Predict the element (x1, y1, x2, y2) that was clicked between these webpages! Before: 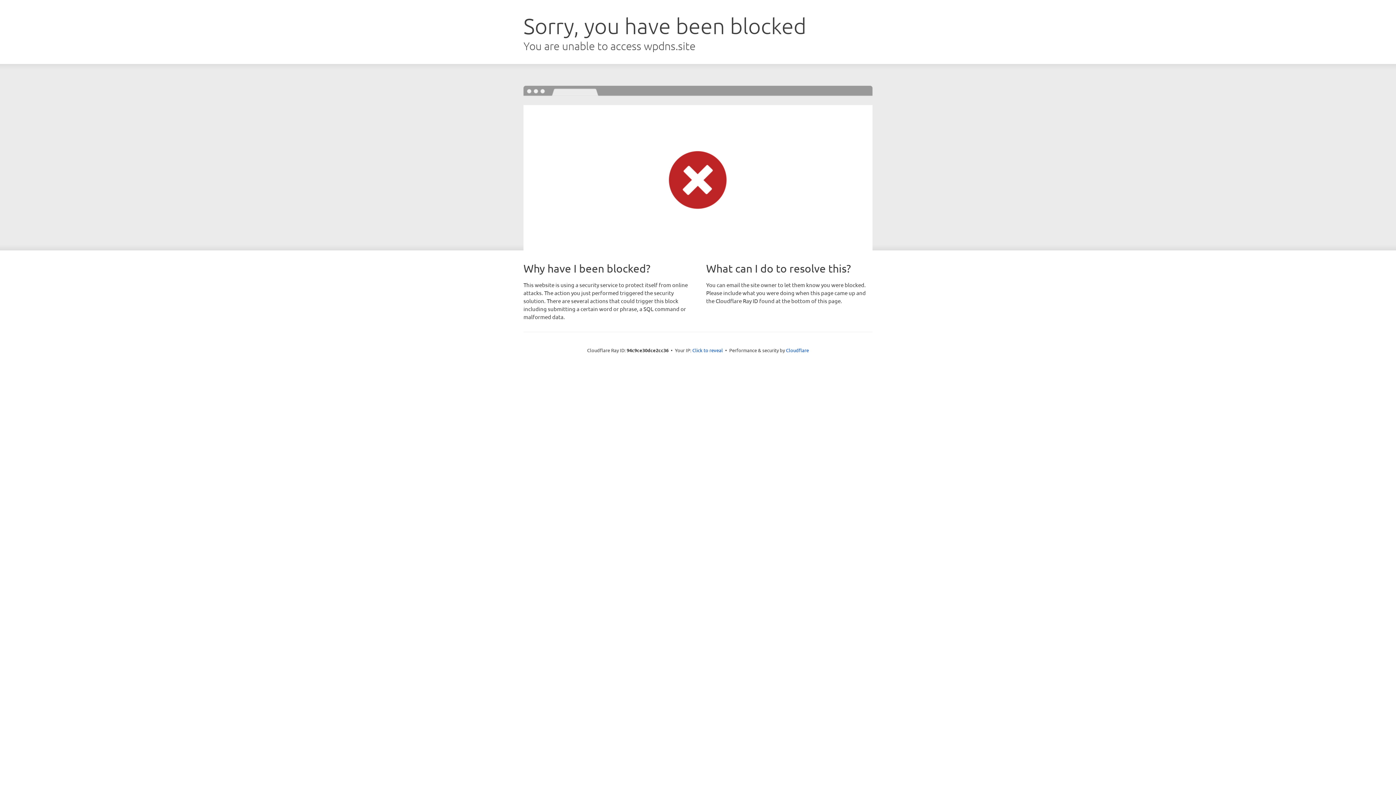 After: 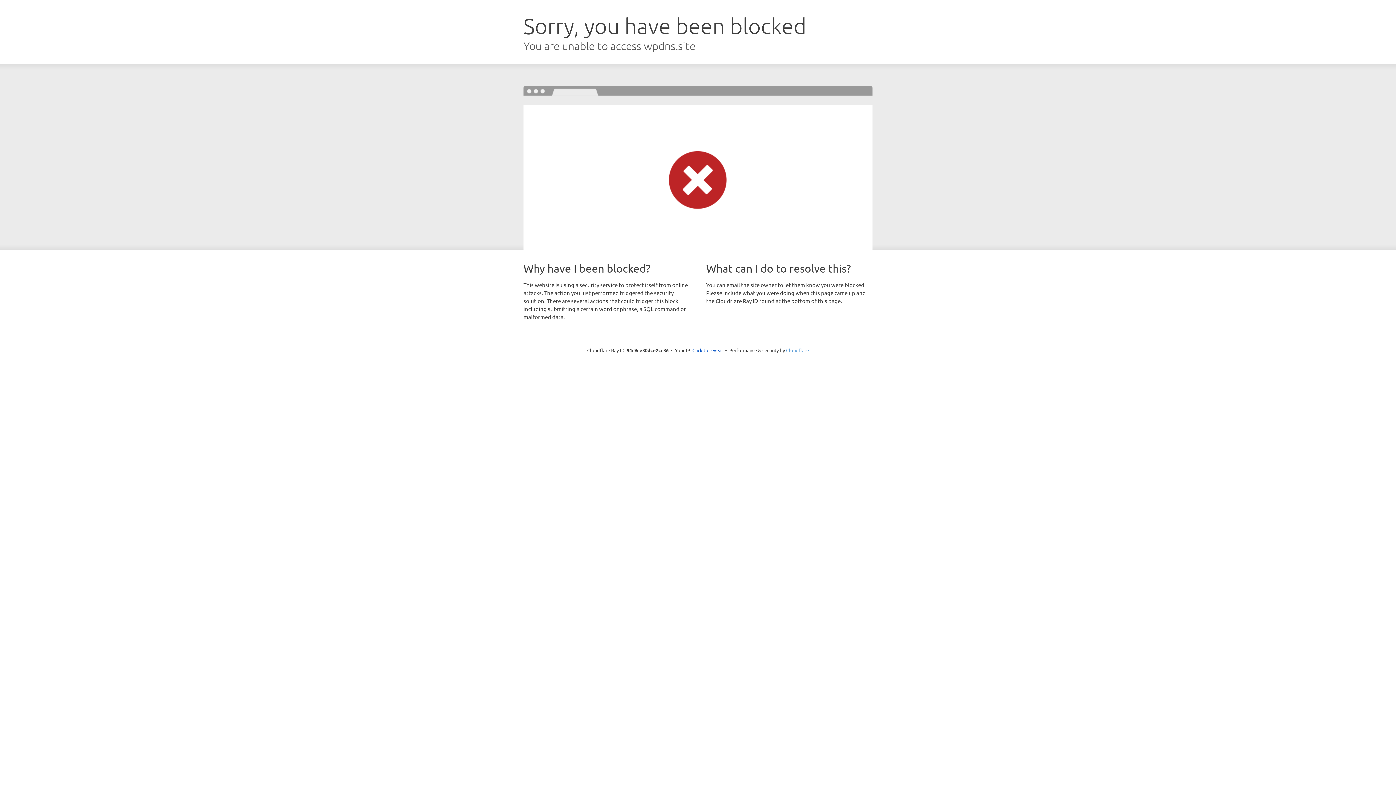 Action: bbox: (786, 347, 809, 353) label: Cloudflare